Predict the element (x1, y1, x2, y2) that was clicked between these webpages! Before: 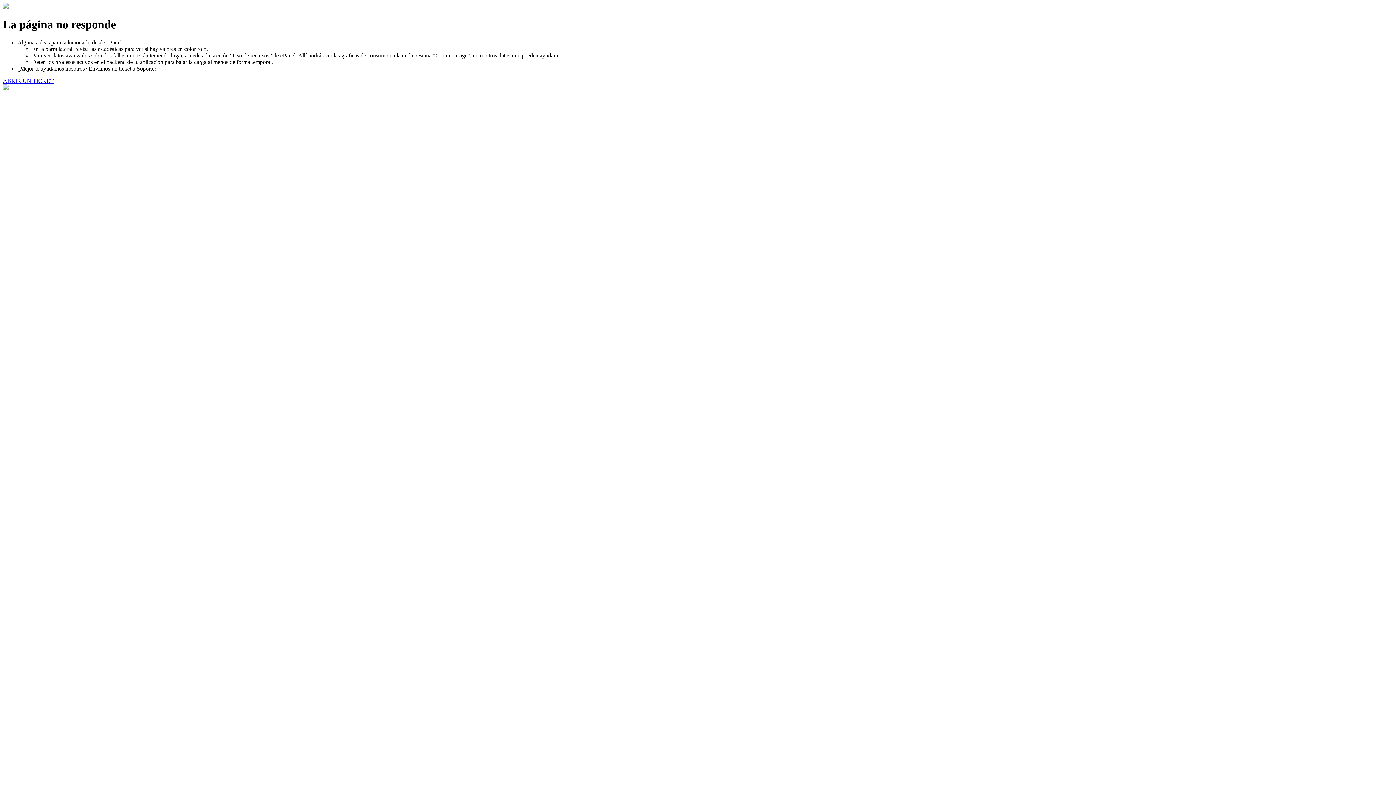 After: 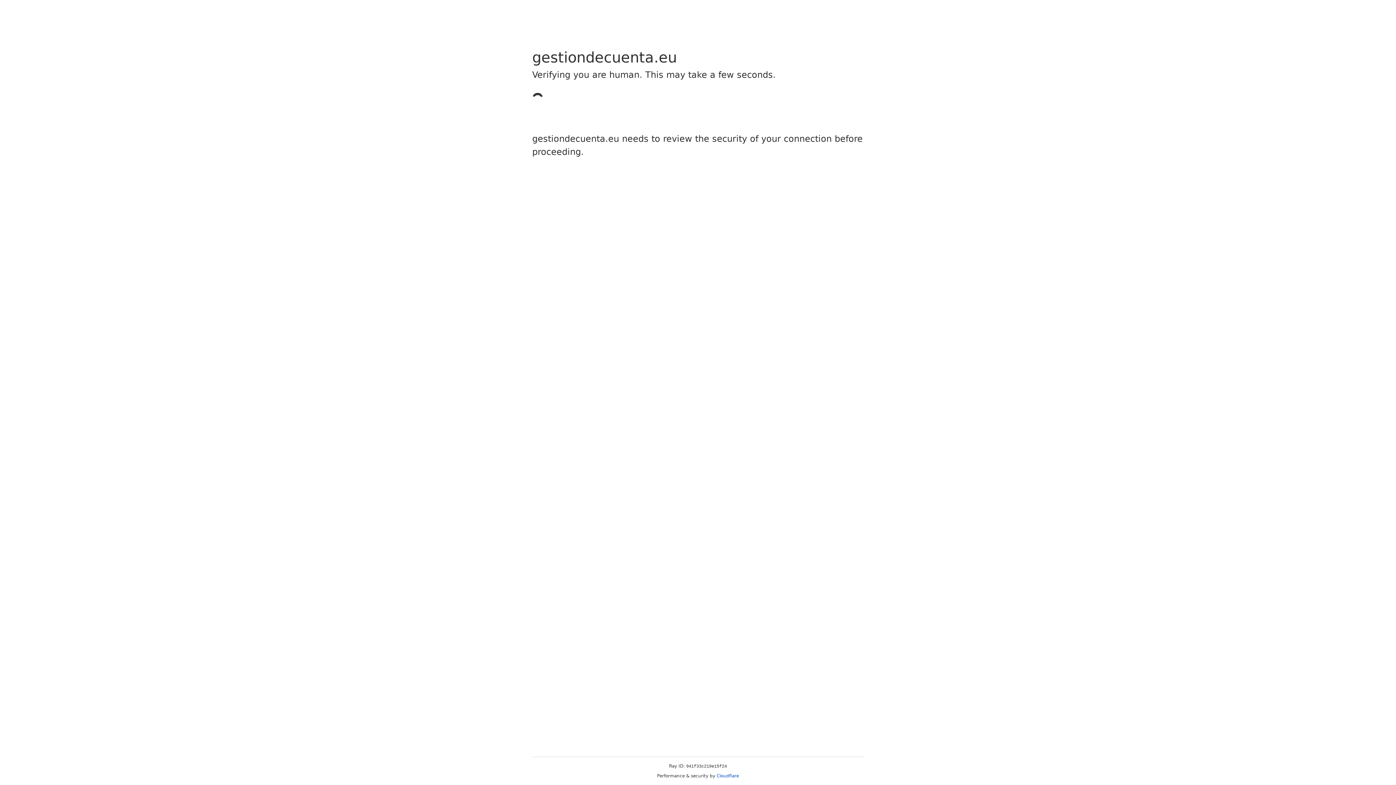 Action: label: ABRIR UN TICKET bbox: (2, 77, 53, 83)